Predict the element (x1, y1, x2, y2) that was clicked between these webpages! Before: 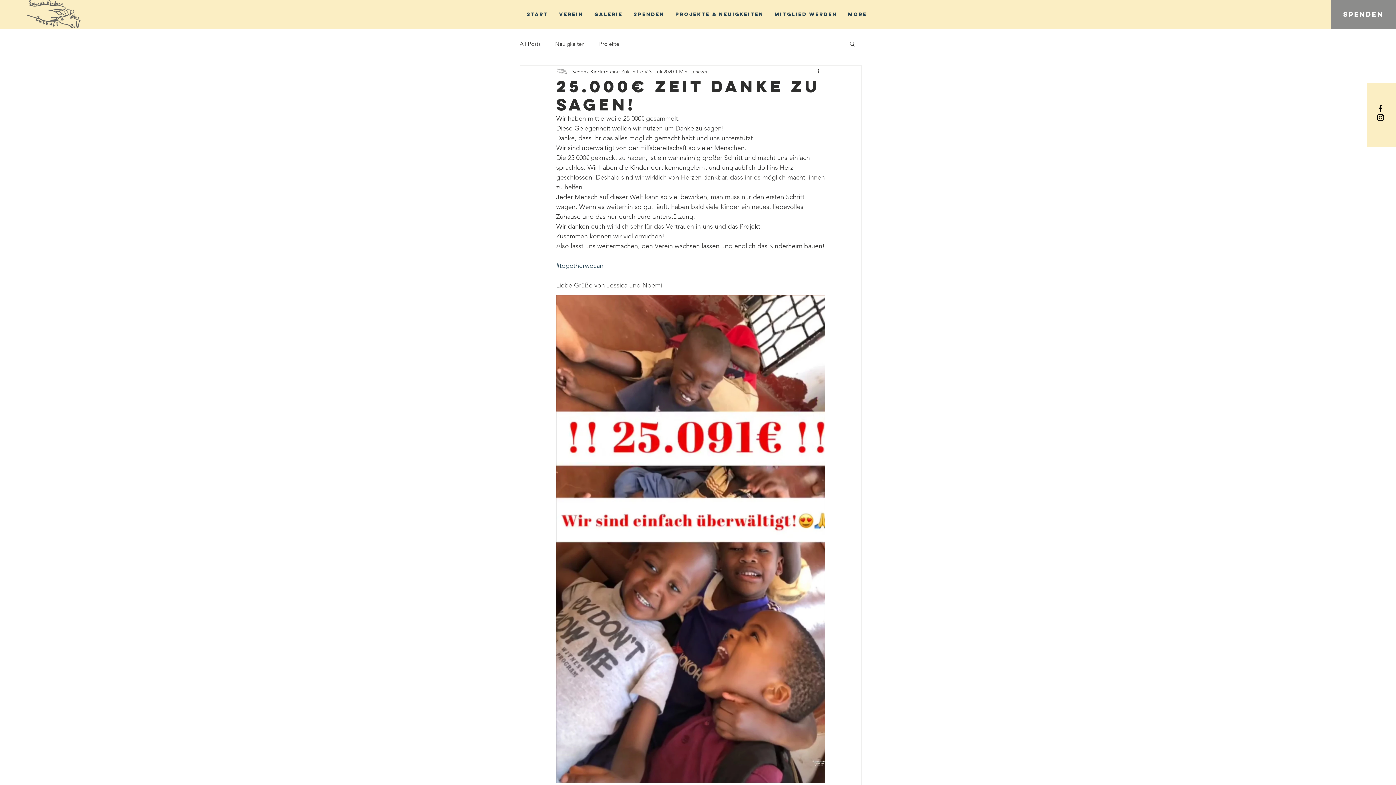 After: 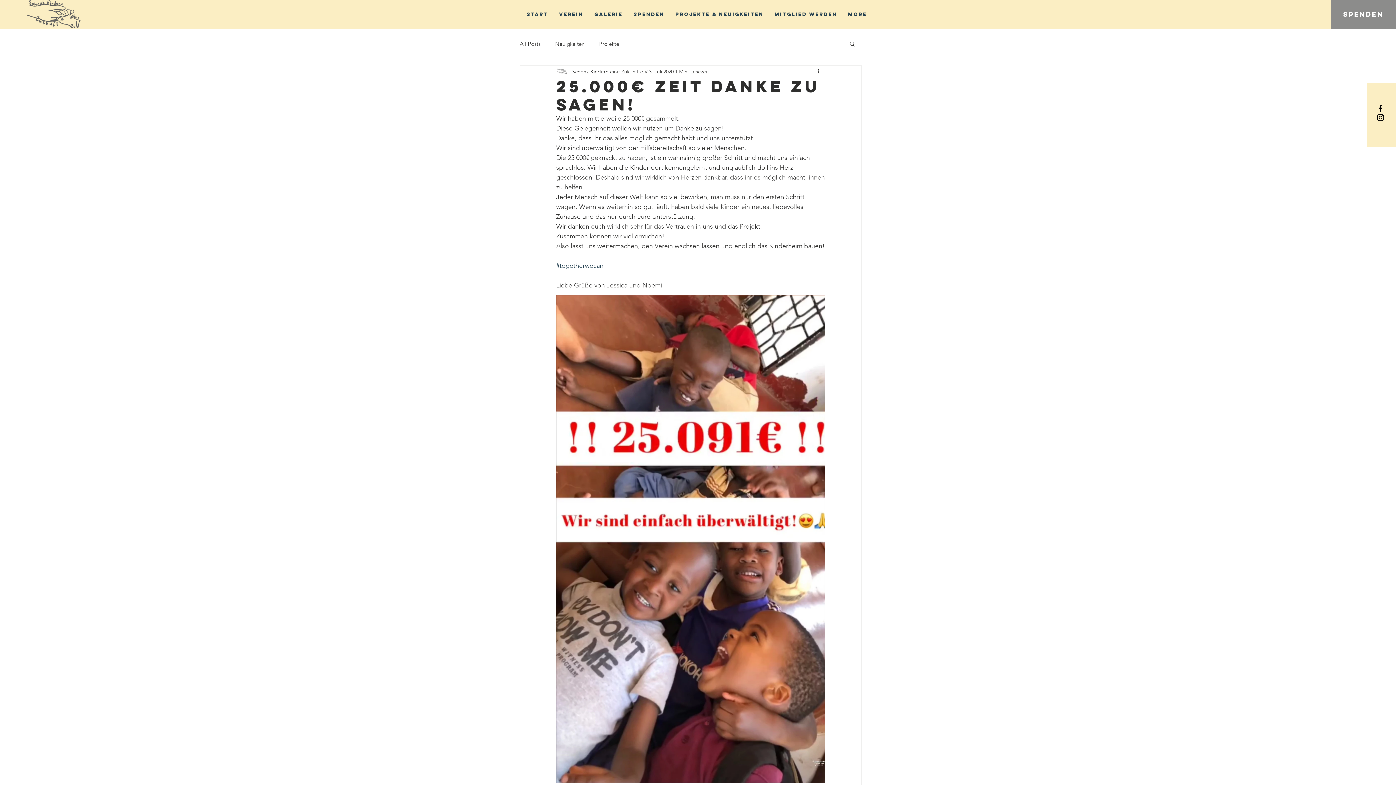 Action: bbox: (1376, 113, 1385, 122) label: Black Instagram Icon